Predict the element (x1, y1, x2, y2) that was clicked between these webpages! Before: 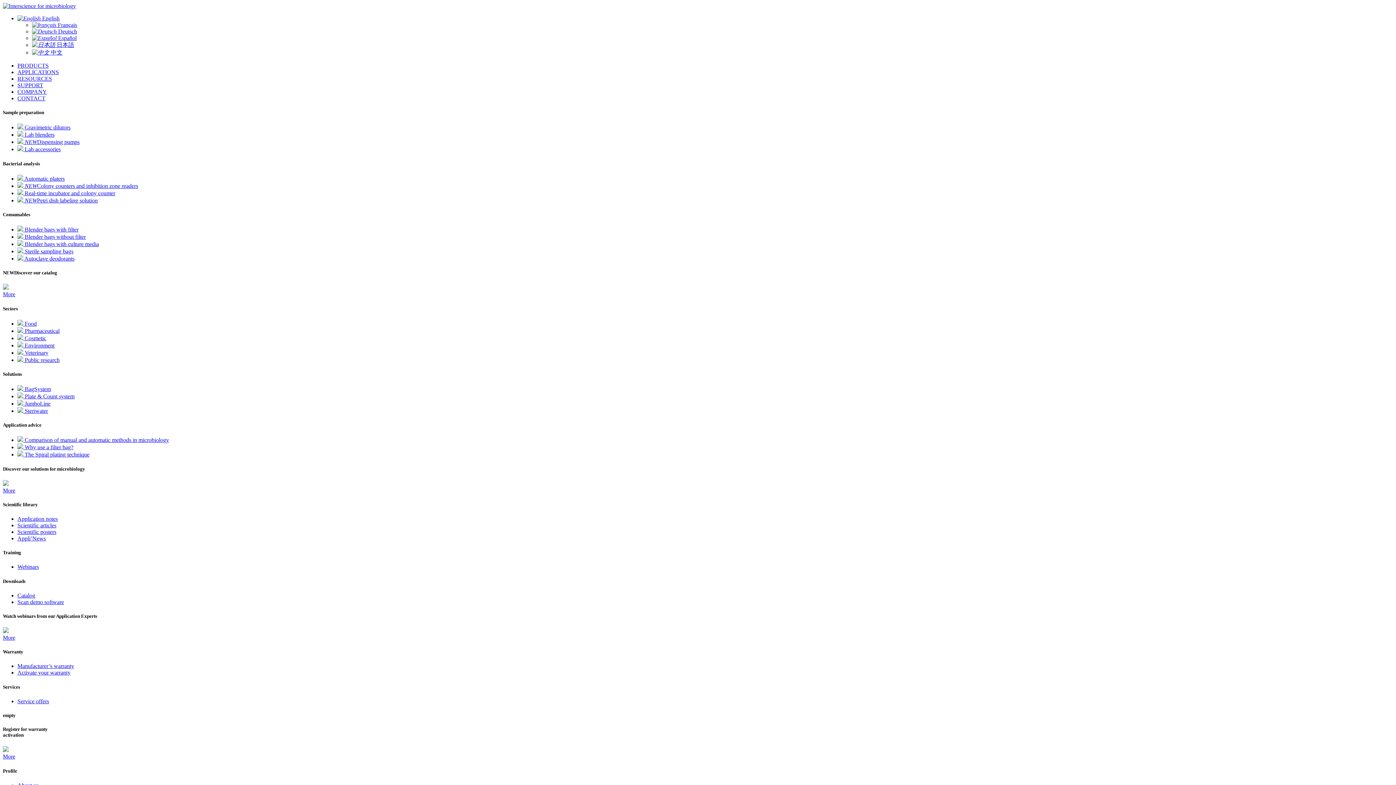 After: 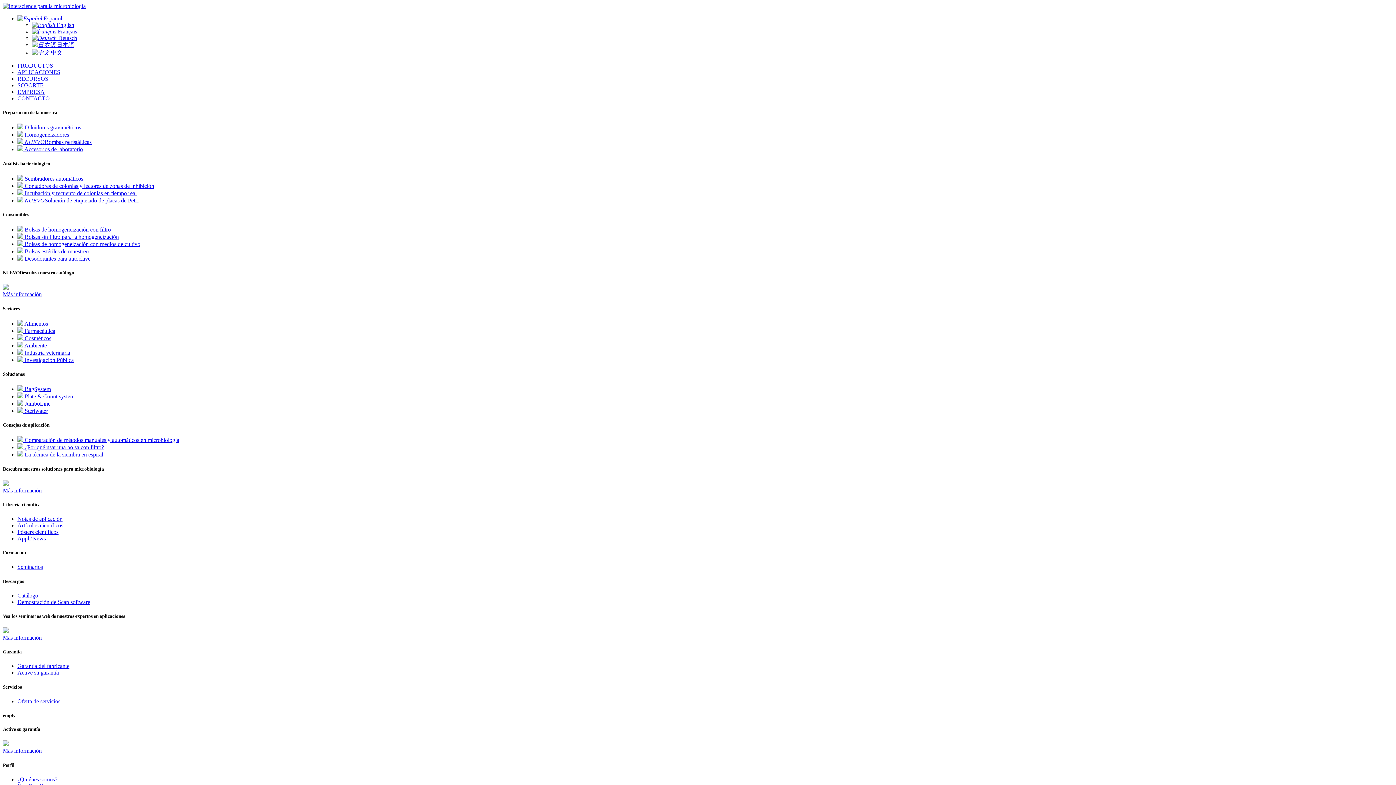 Action: label:  Español bbox: (32, 34, 76, 41)